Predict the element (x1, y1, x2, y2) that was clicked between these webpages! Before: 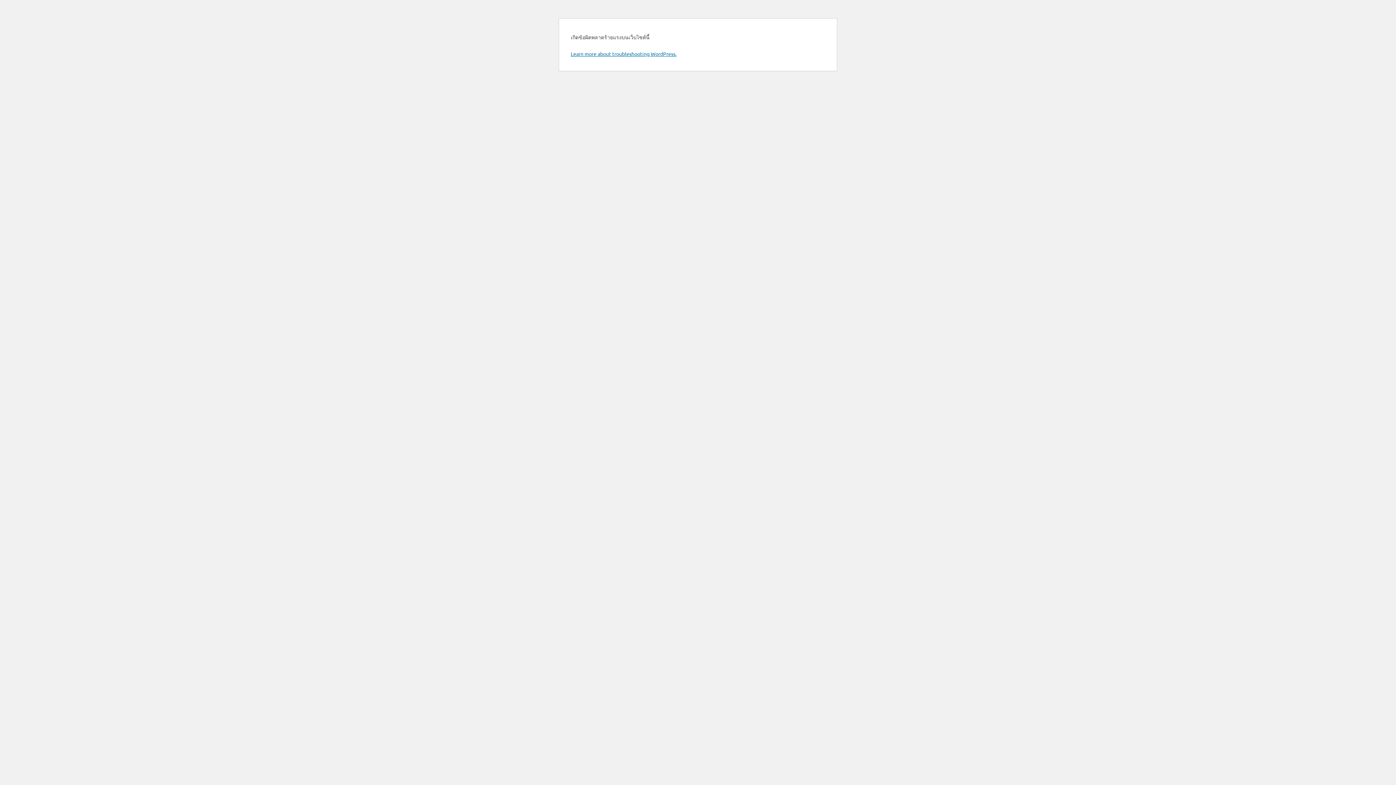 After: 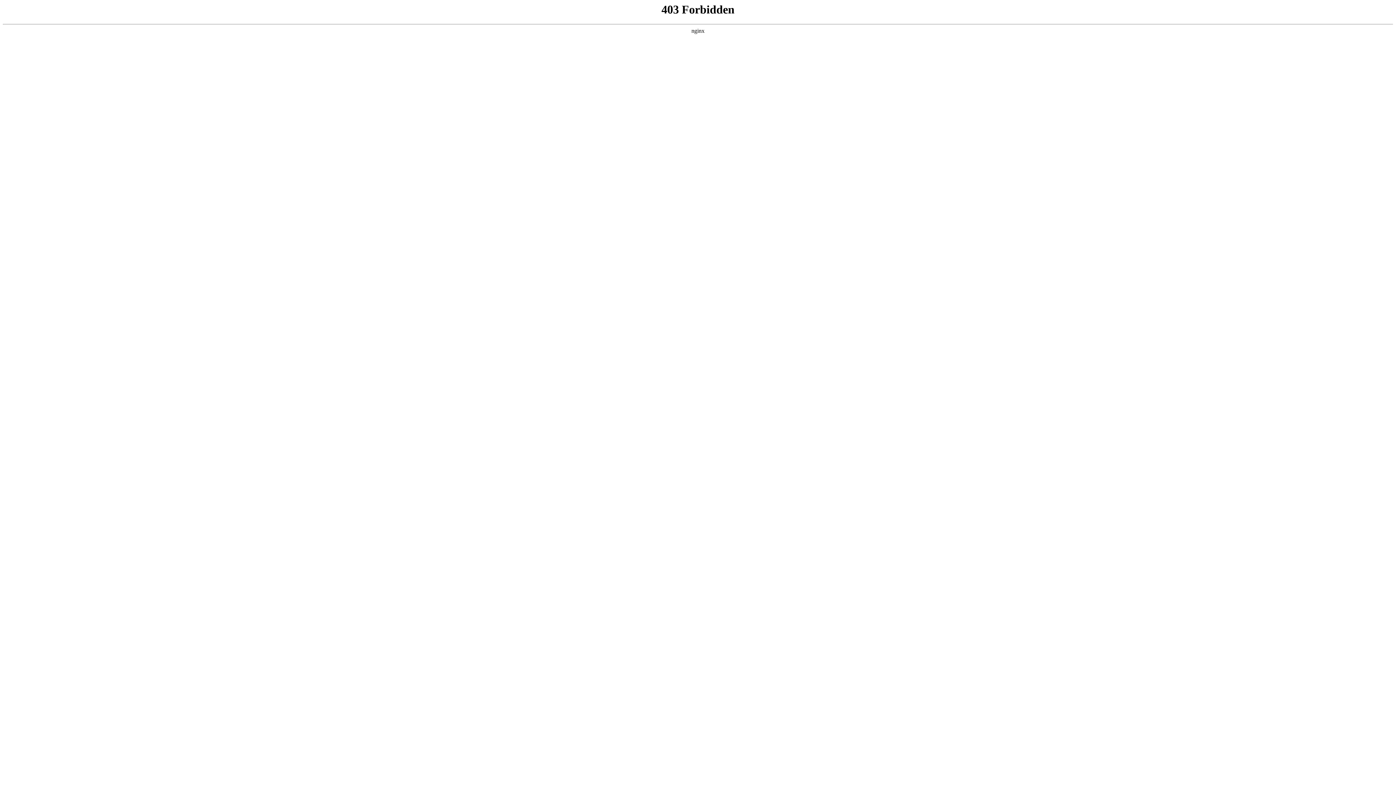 Action: bbox: (570, 50, 676, 57) label: Learn more about troubleshooting WordPress.